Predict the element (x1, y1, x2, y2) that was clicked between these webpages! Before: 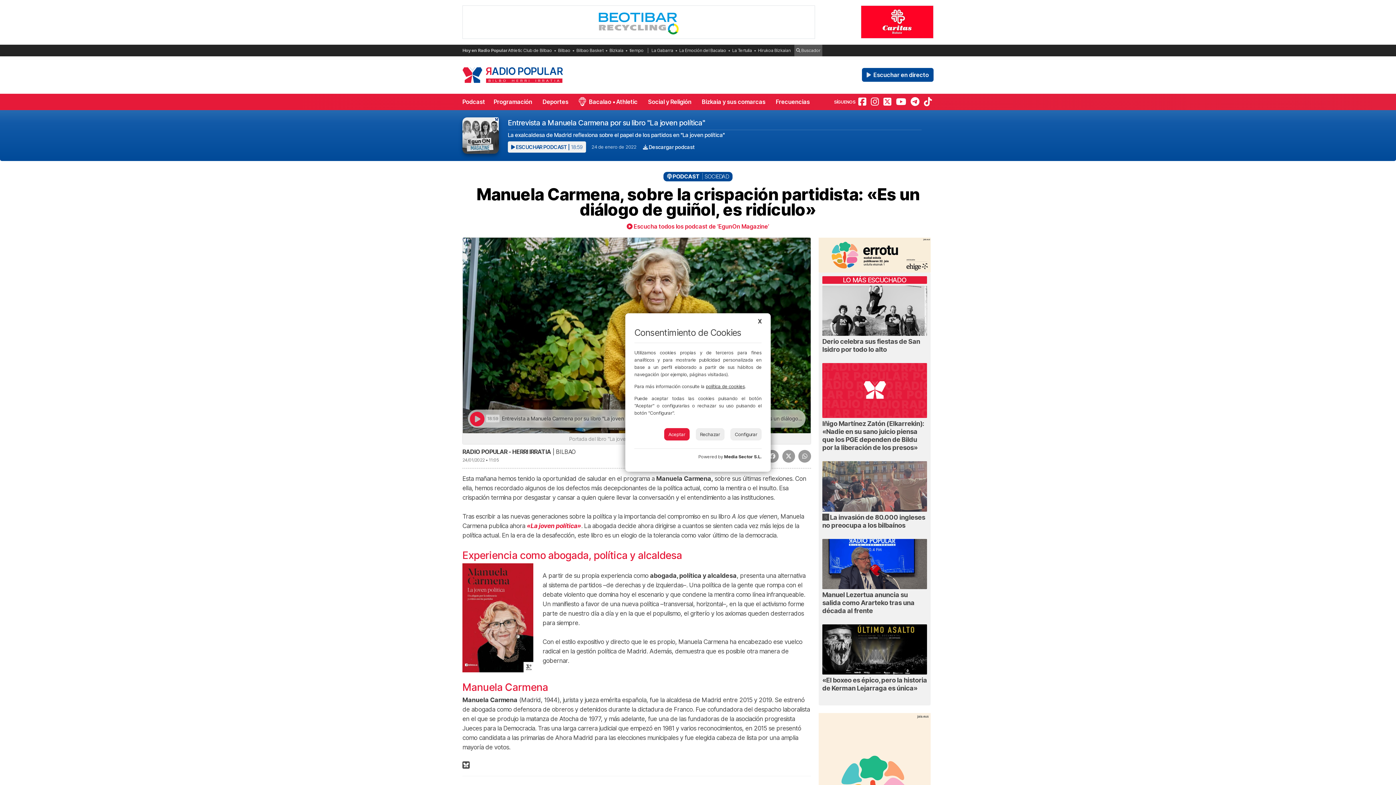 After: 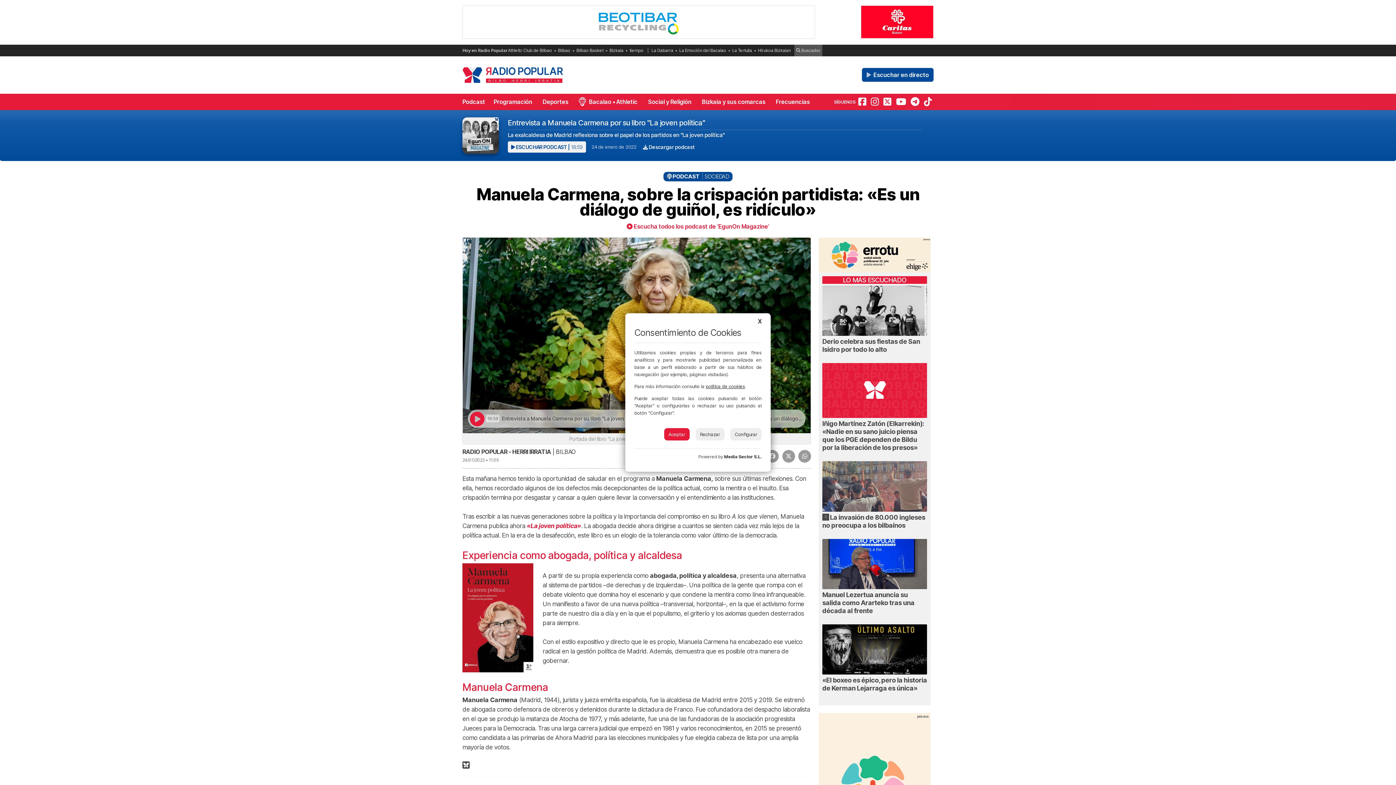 Action: label: política de cookies bbox: (706, 383, 745, 389)